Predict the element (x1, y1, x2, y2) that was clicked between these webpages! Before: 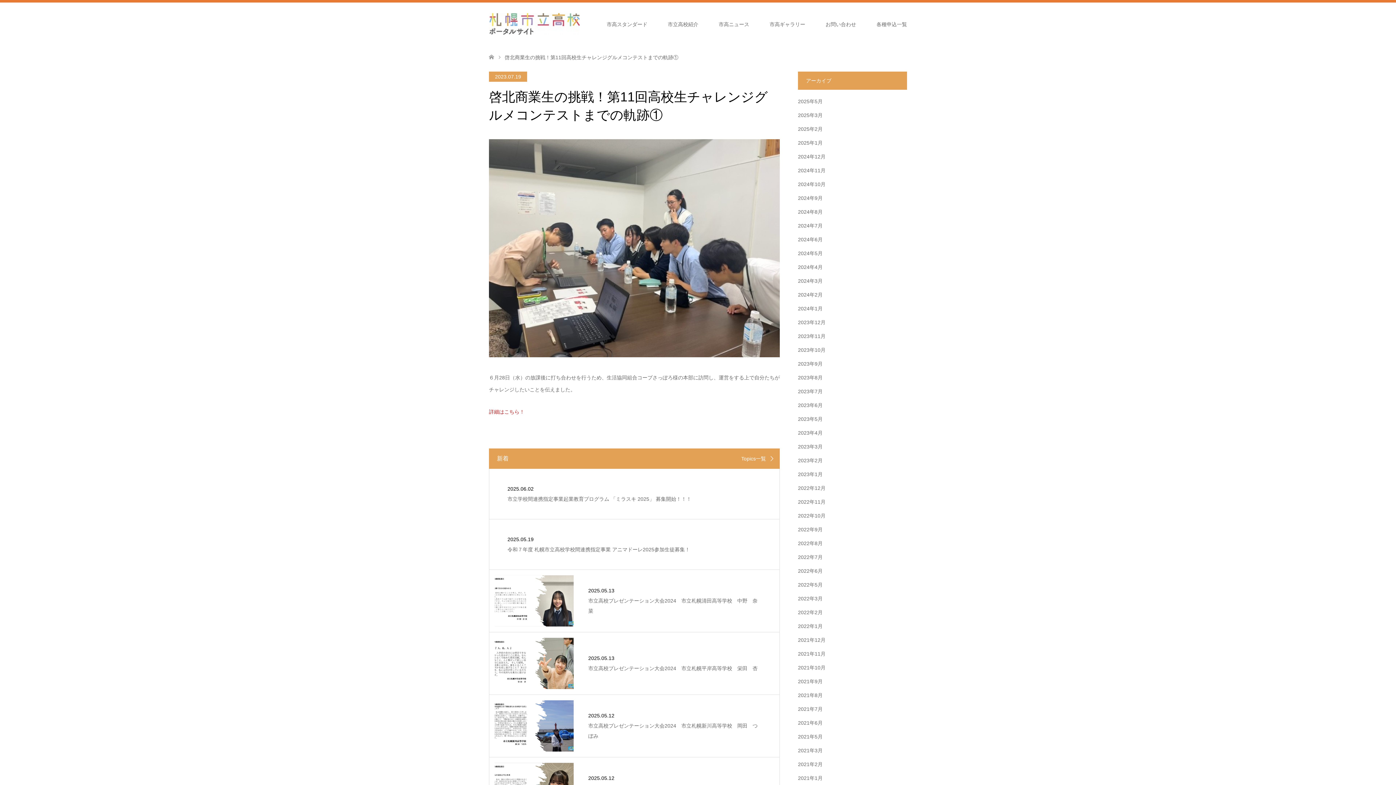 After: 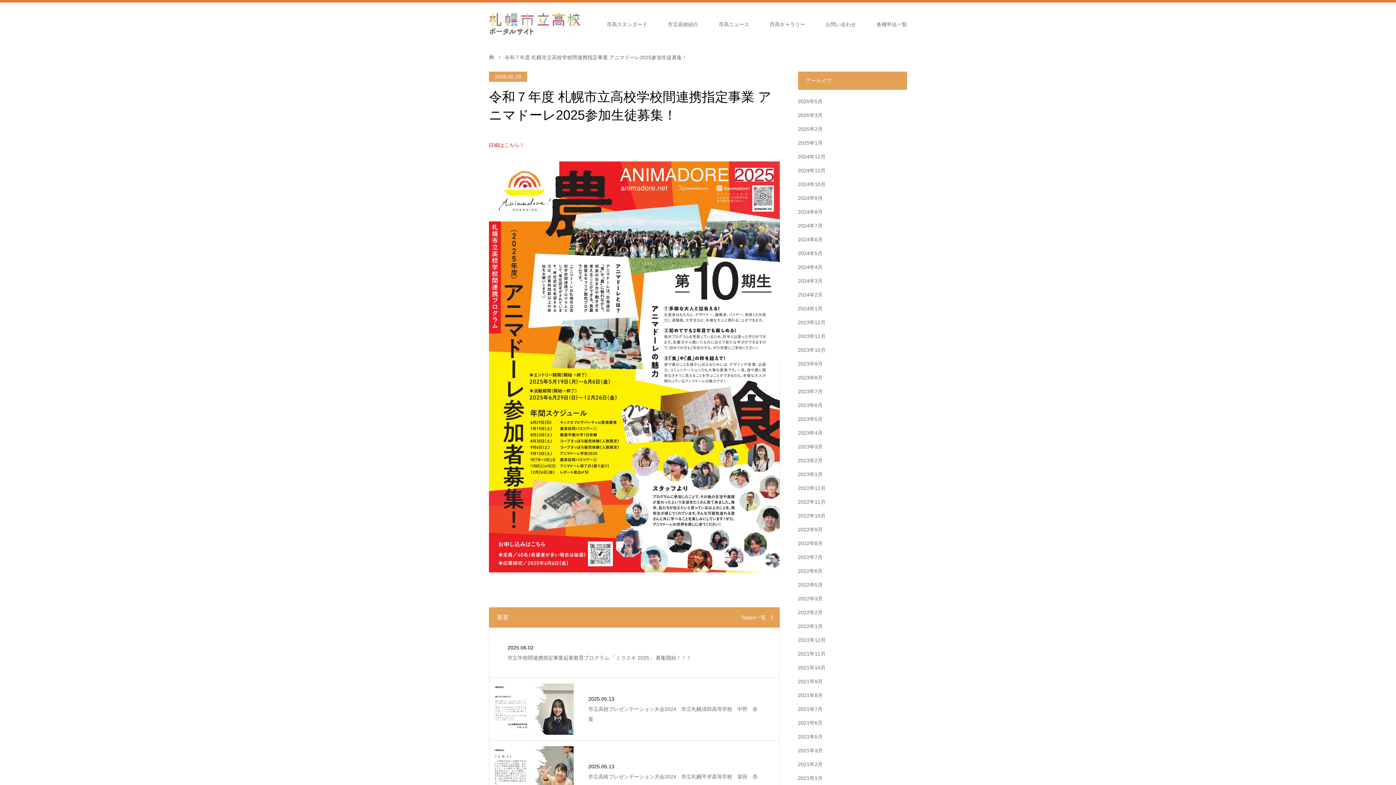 Action: label: 2025.05.19

令和７年度 札幌市立高校学校間連携指定事業 アニマドーレ2025参加生徒募集！ bbox: (489, 519, 779, 569)